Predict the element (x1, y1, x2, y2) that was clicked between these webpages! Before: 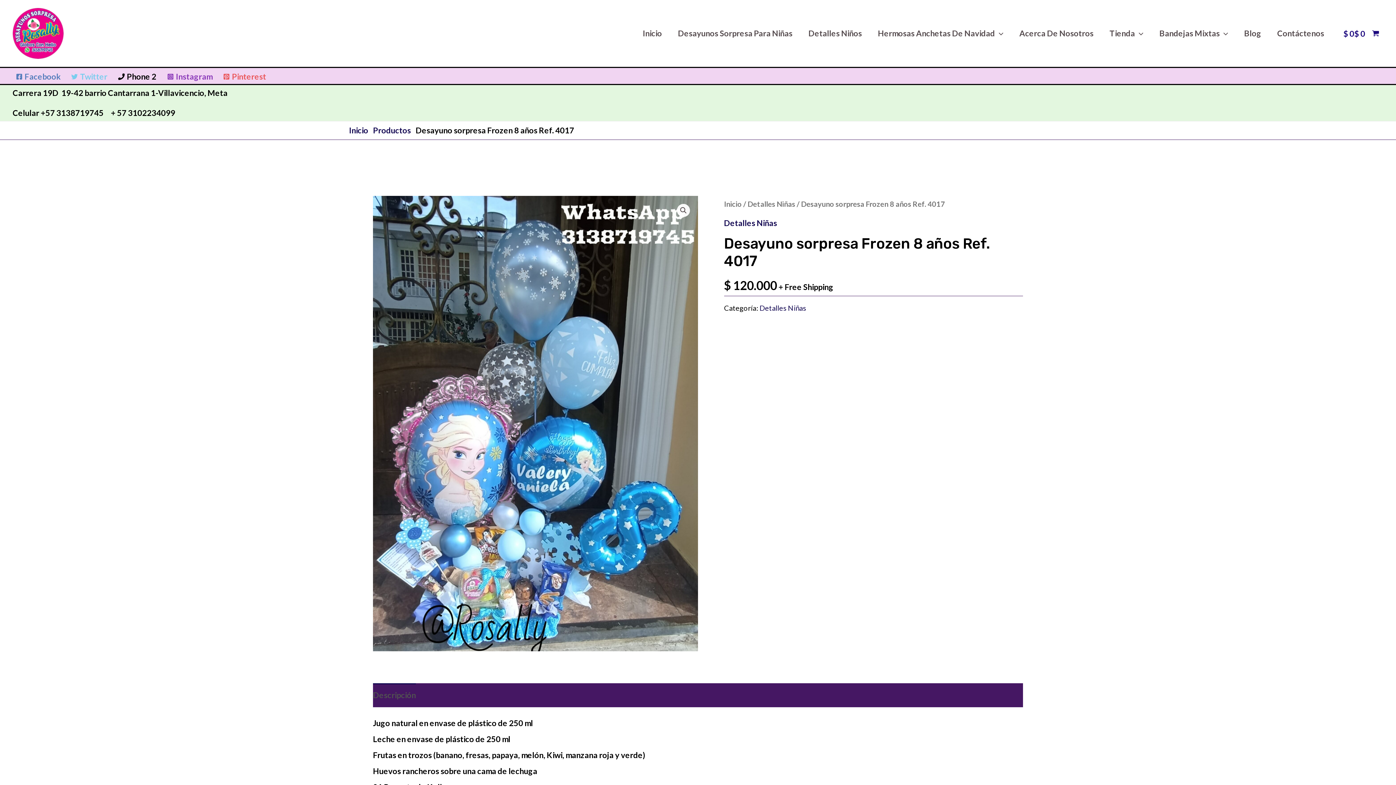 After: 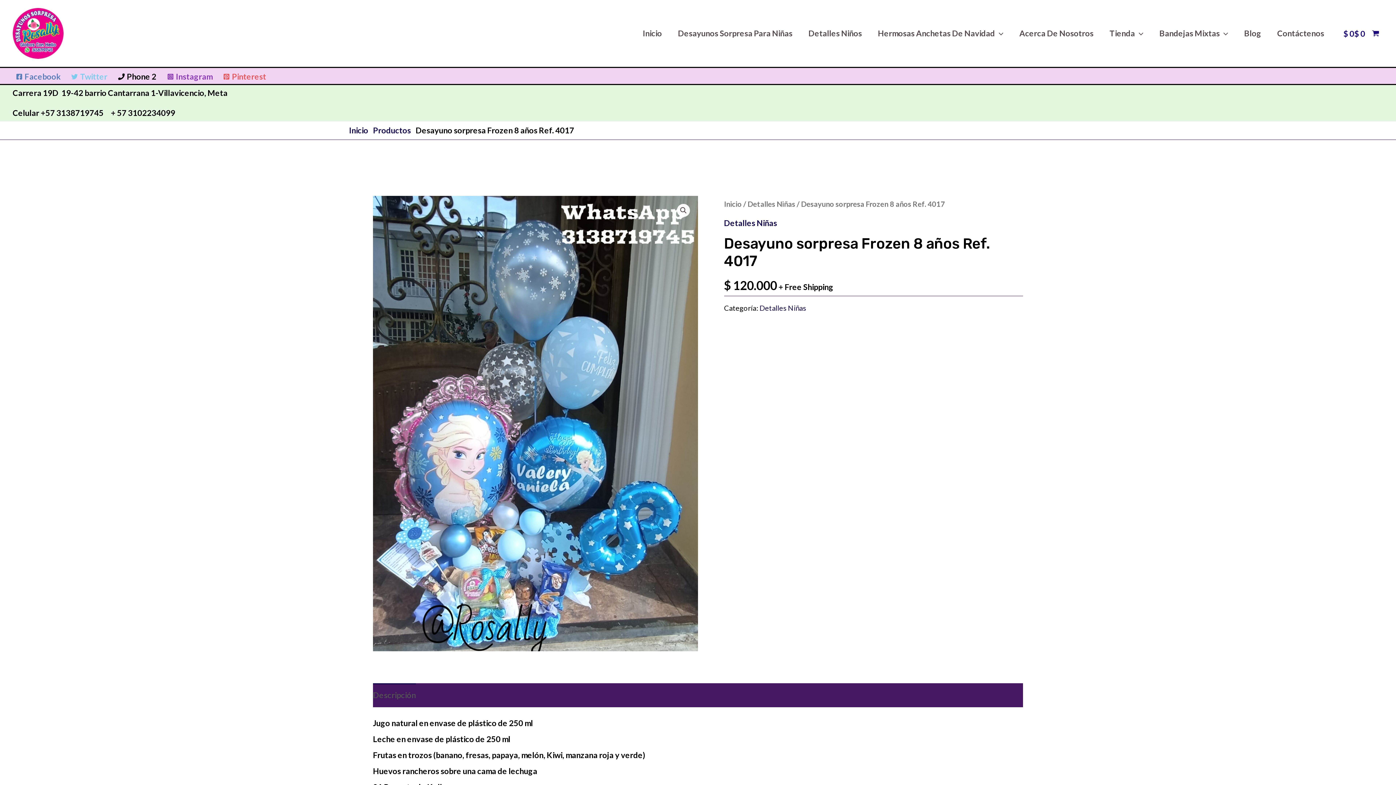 Action: bbox: (163, 72, 215, 80) label: Instagram